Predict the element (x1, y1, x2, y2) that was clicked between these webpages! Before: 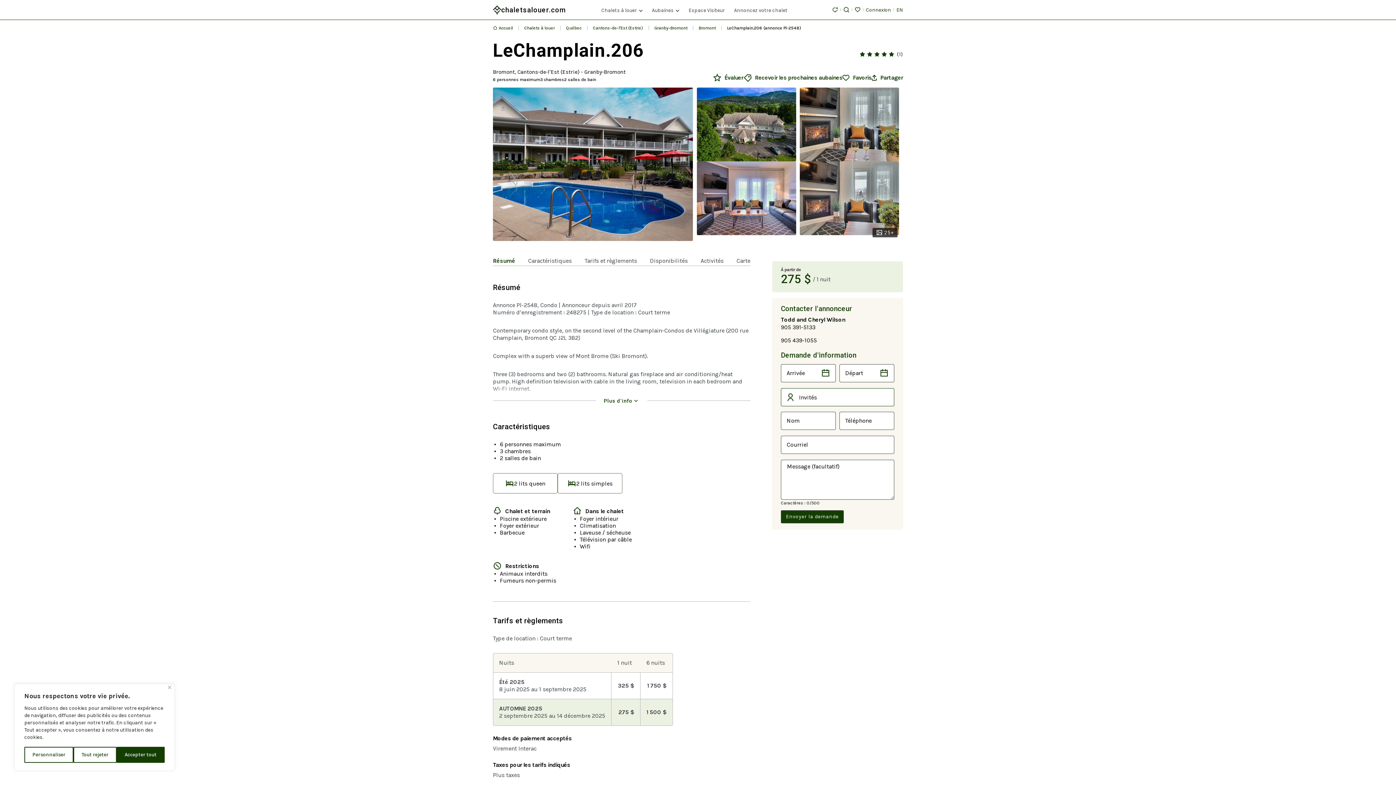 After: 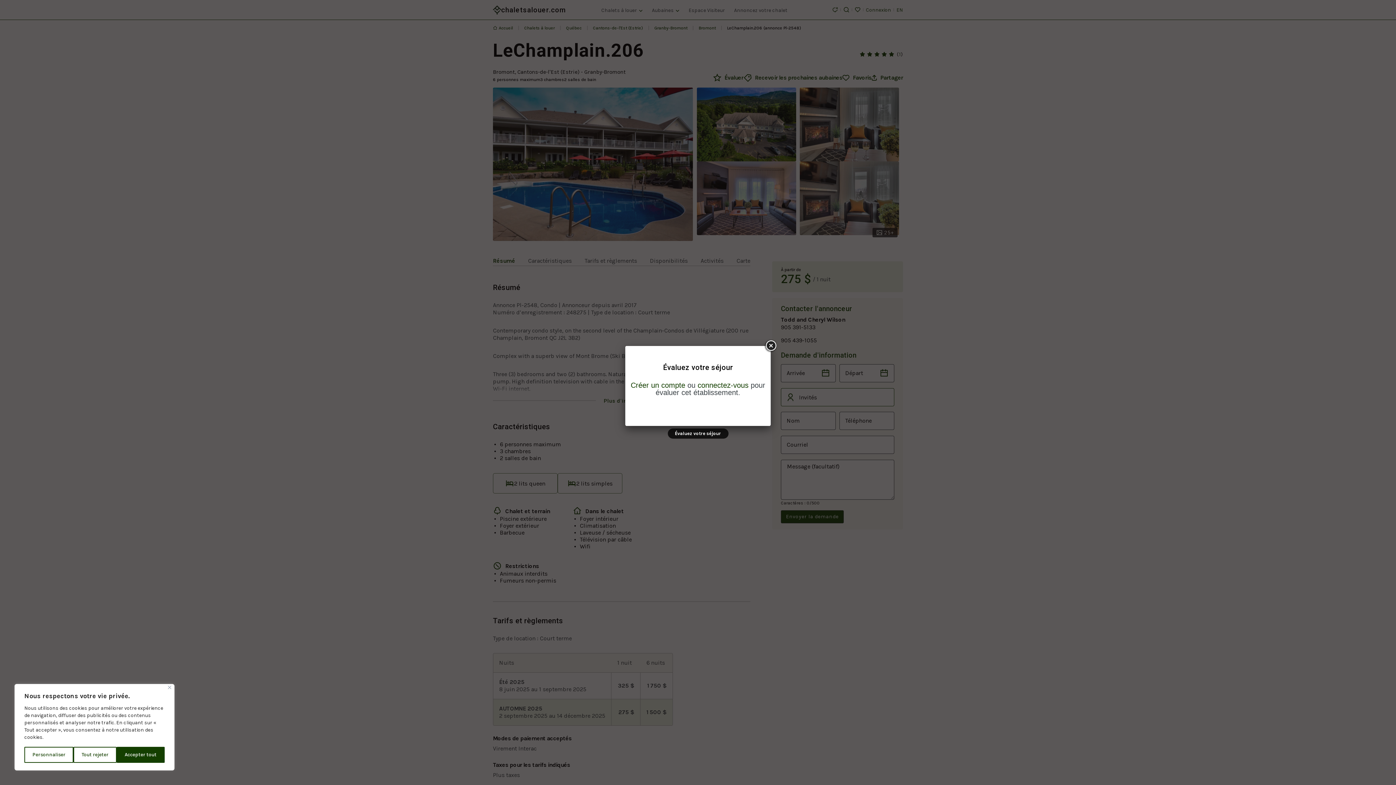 Action: bbox: (713, 73, 743, 82) label: Évaluer